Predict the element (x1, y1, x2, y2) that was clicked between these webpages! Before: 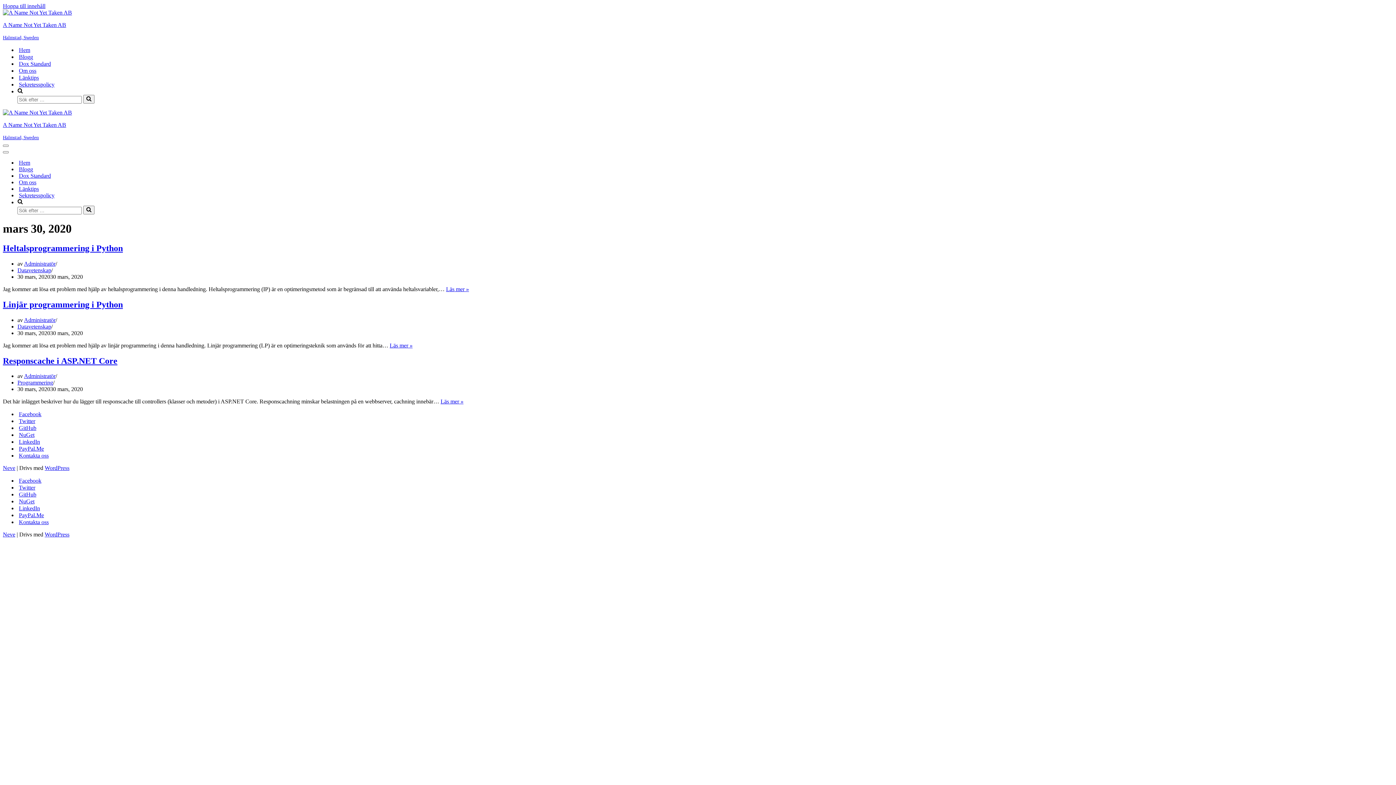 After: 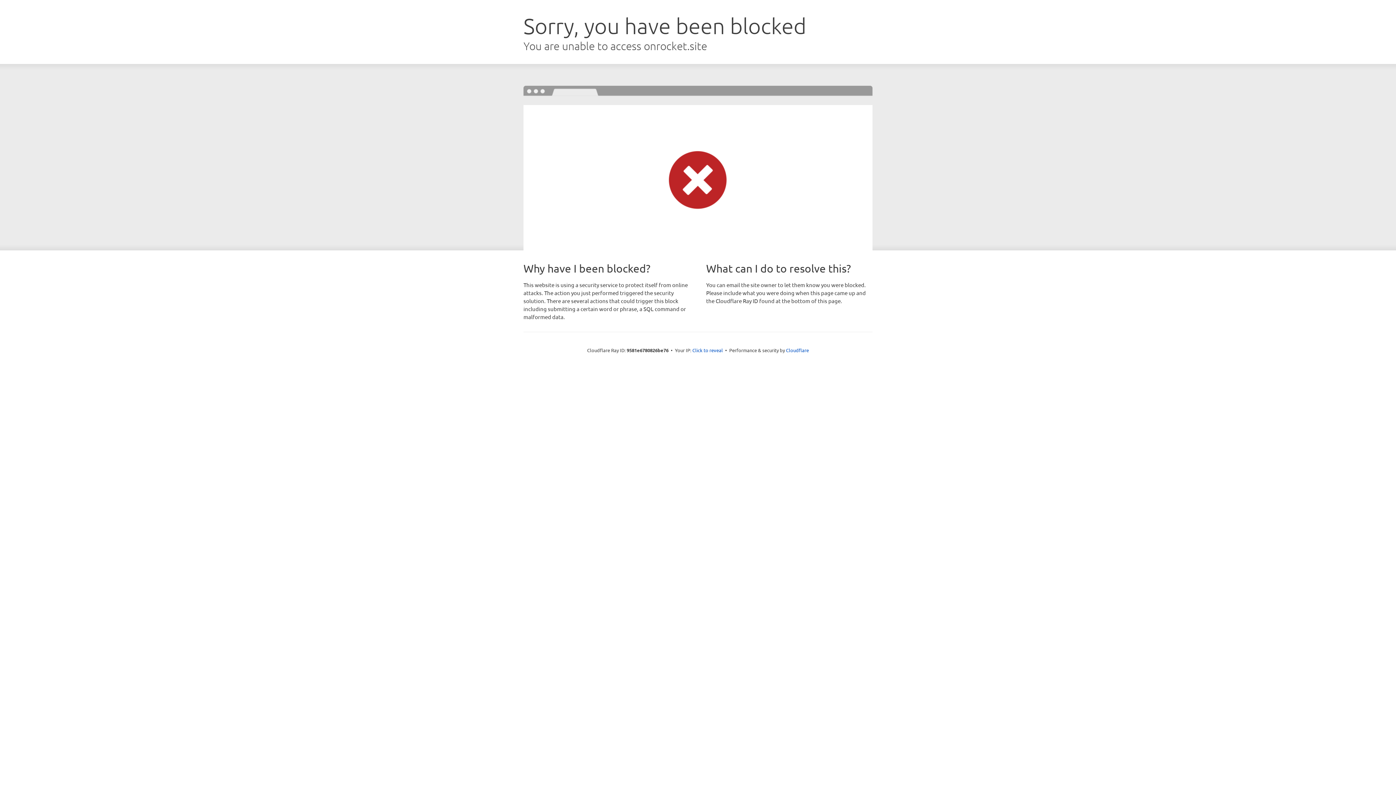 Action: label: Neve bbox: (2, 465, 15, 471)